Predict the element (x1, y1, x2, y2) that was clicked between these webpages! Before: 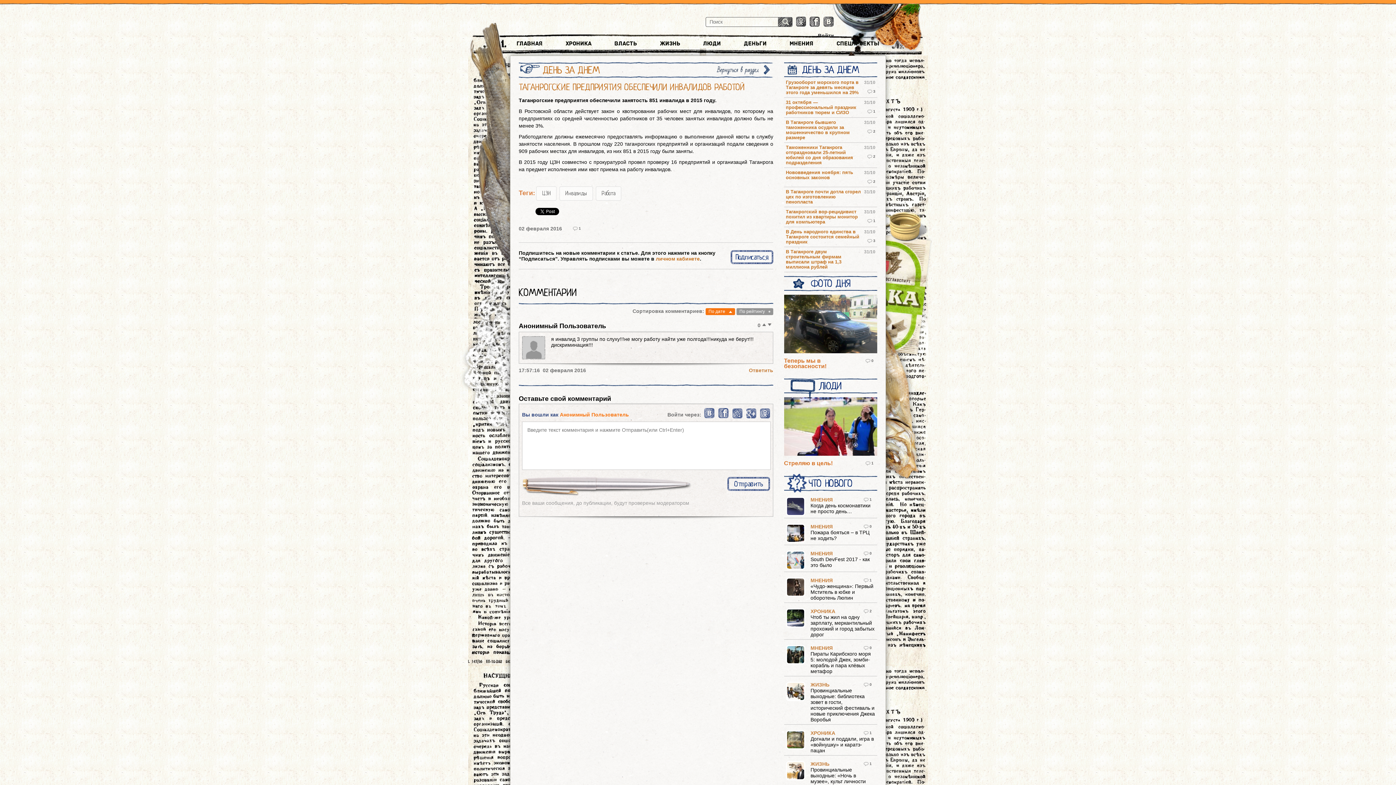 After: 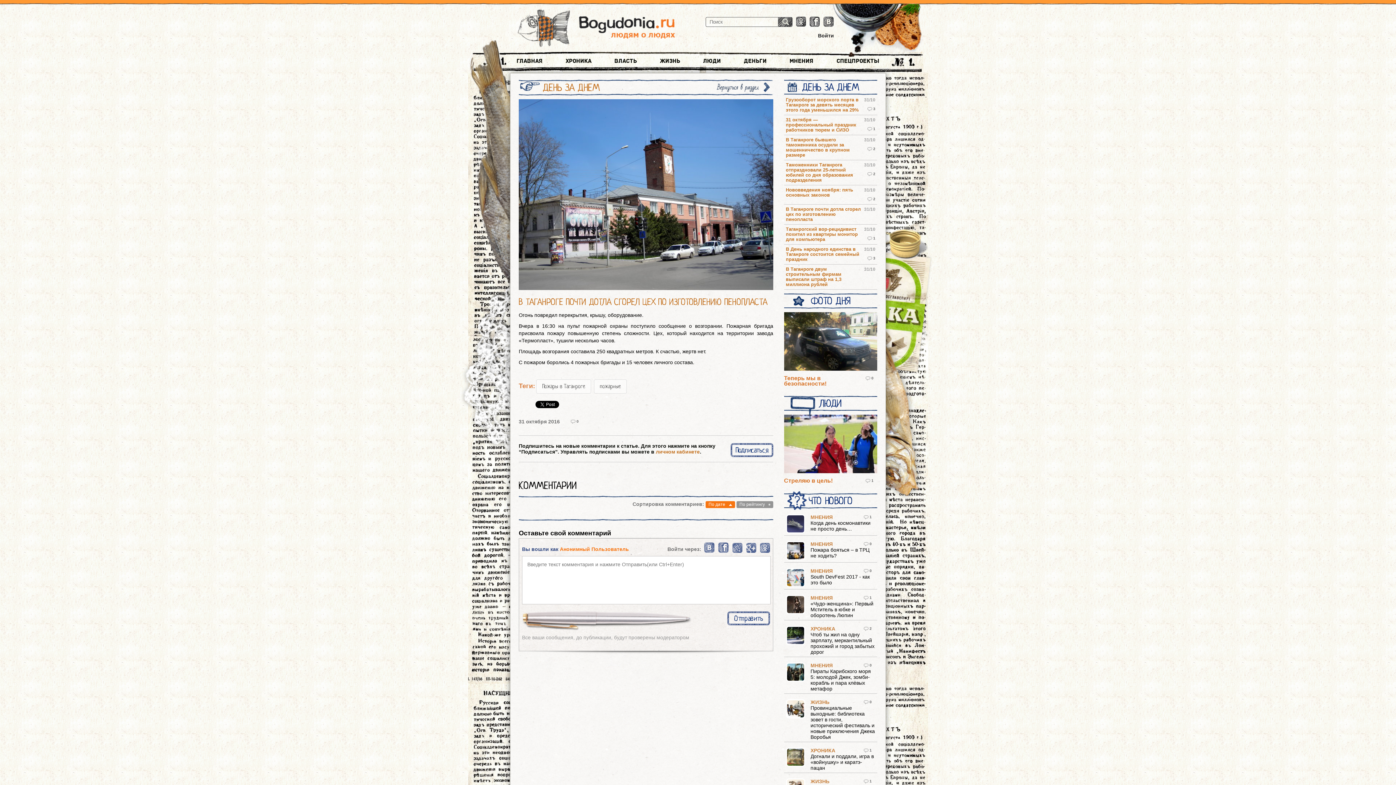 Action: label: В Таганроге почти дотла сгорел цех по изготовлению пенопласта bbox: (786, 189, 862, 204)